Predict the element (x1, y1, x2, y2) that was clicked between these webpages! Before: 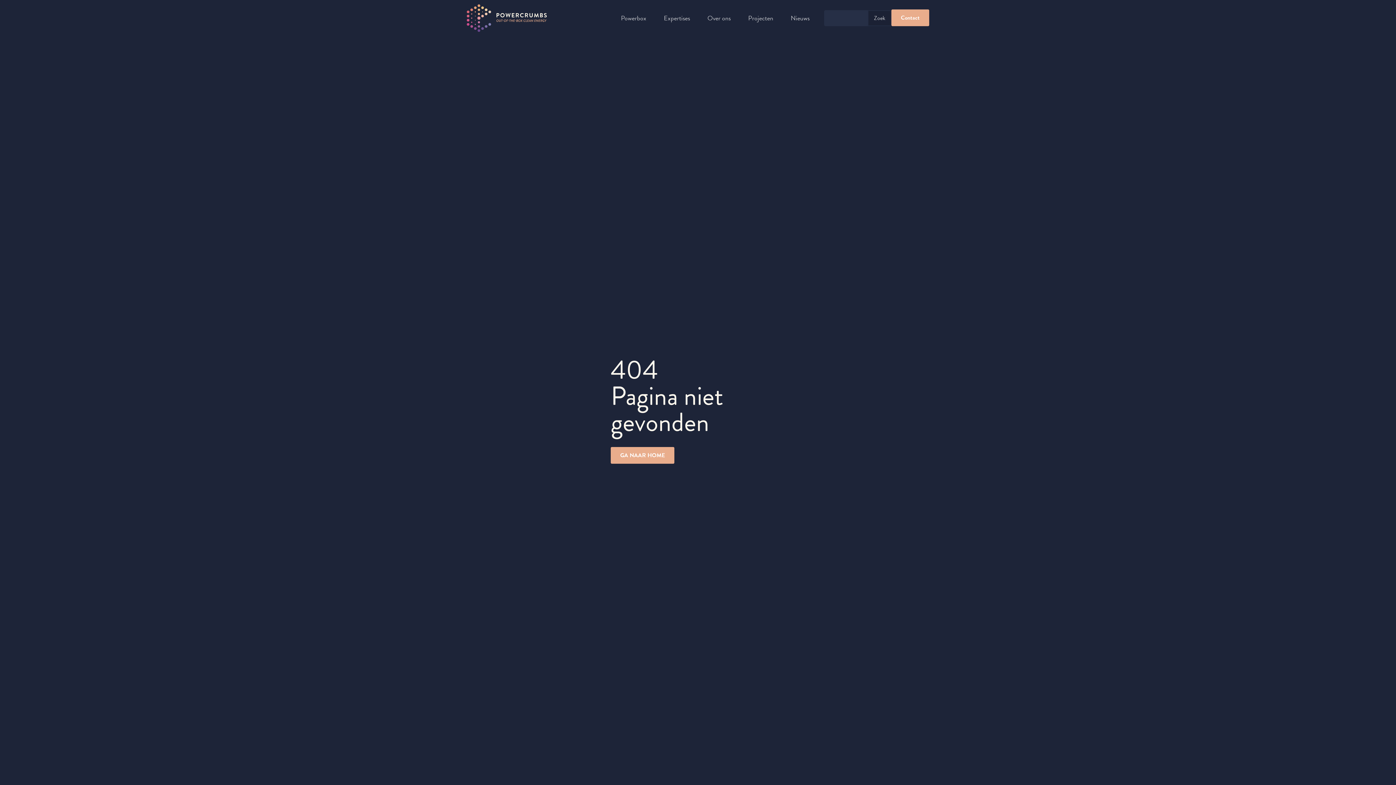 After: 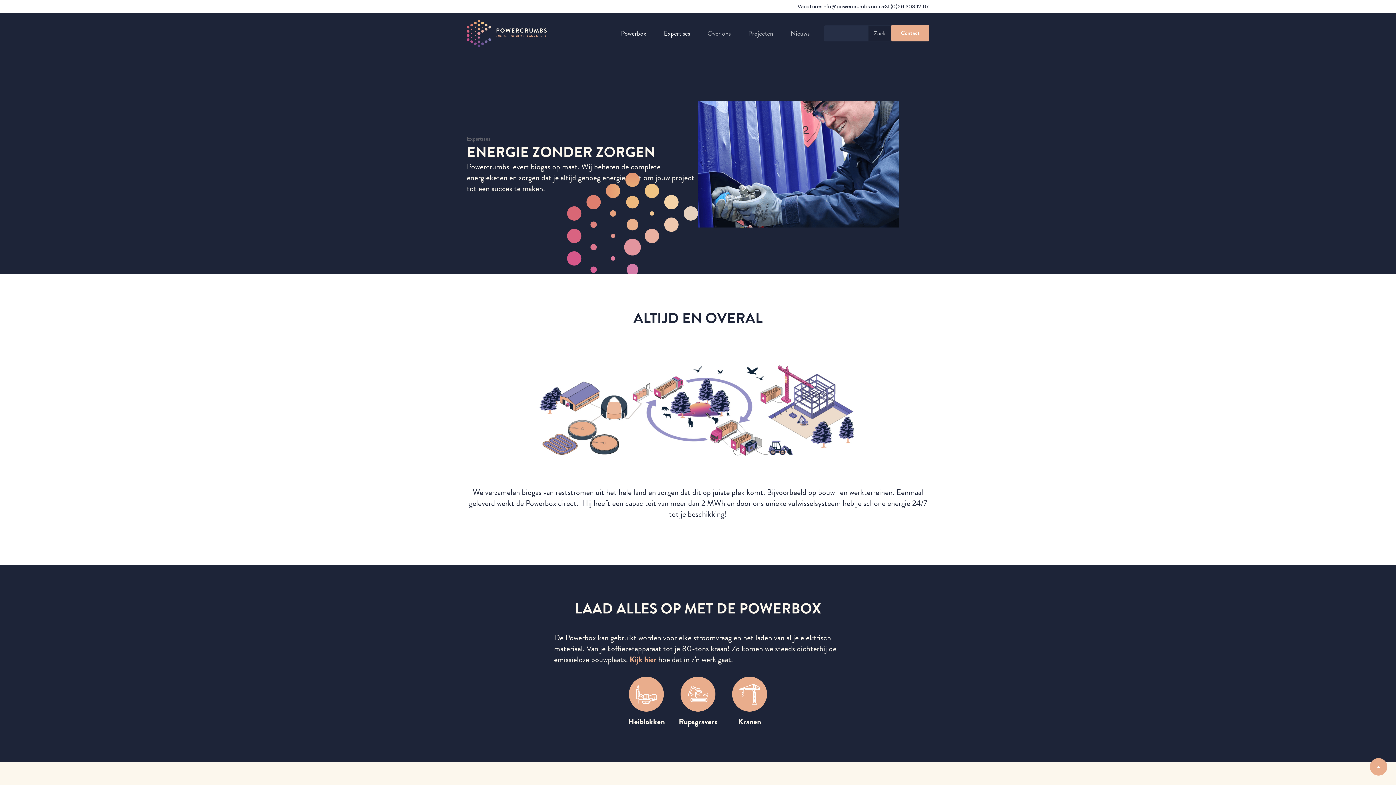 Action: label: Powerbox bbox: (612, 12, 655, 23)